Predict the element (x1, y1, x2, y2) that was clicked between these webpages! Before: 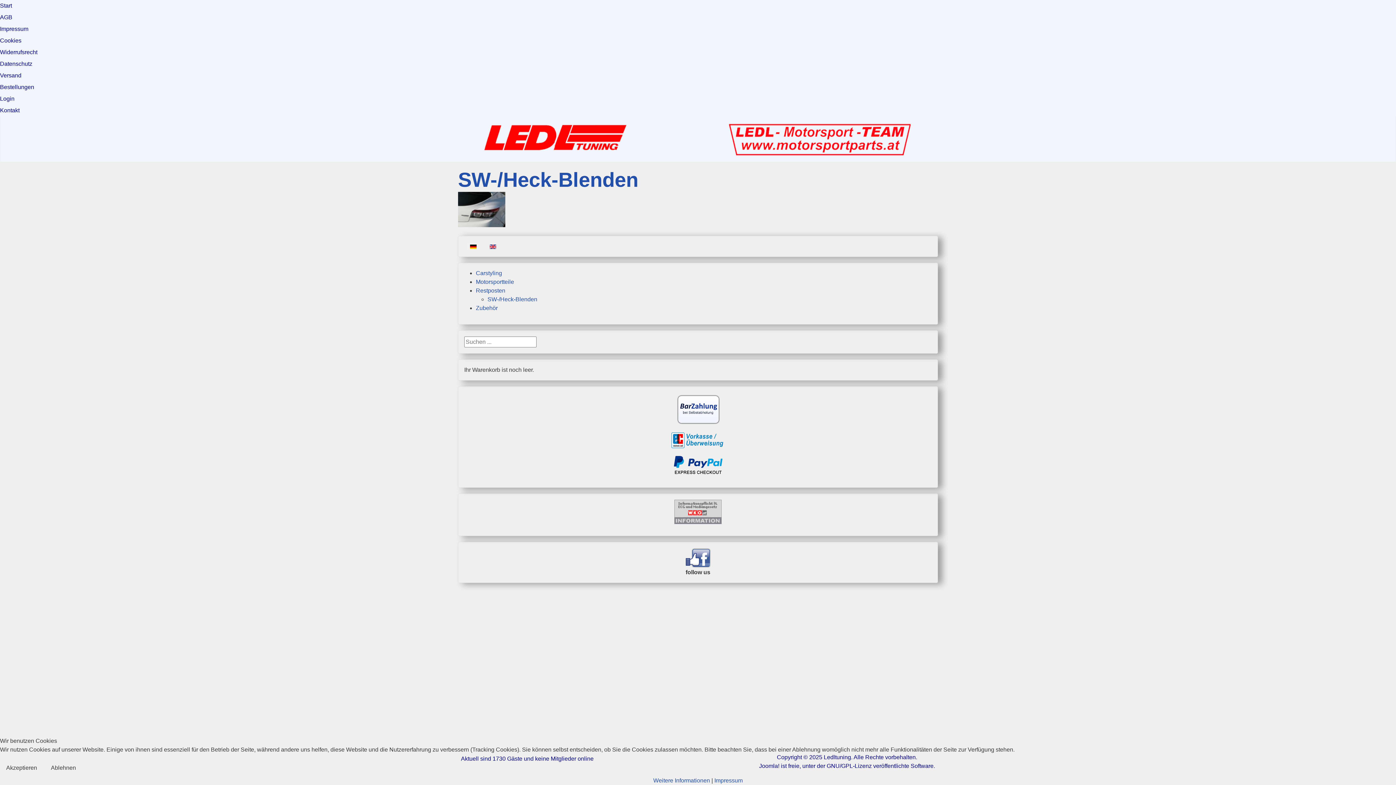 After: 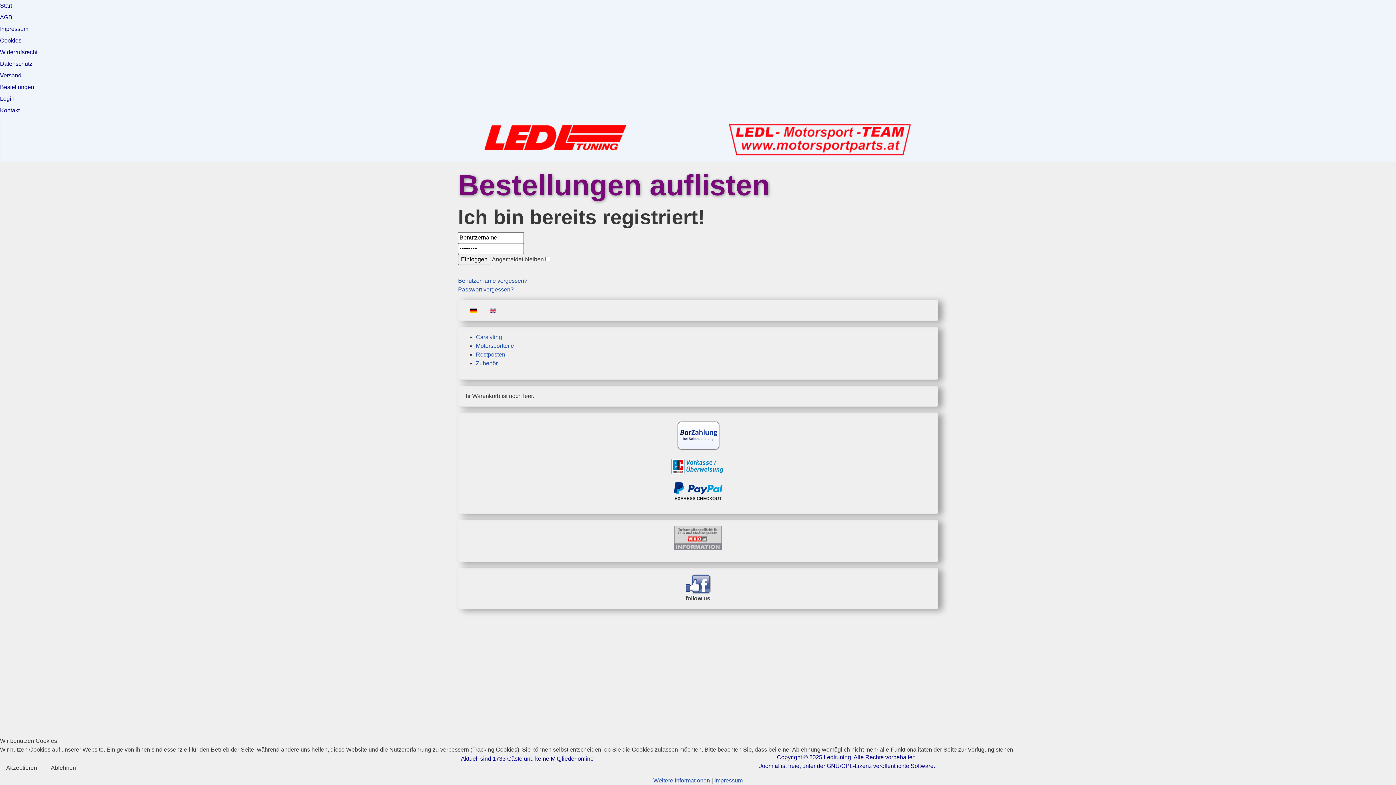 Action: bbox: (0, 84, 34, 90) label: Bestellungen